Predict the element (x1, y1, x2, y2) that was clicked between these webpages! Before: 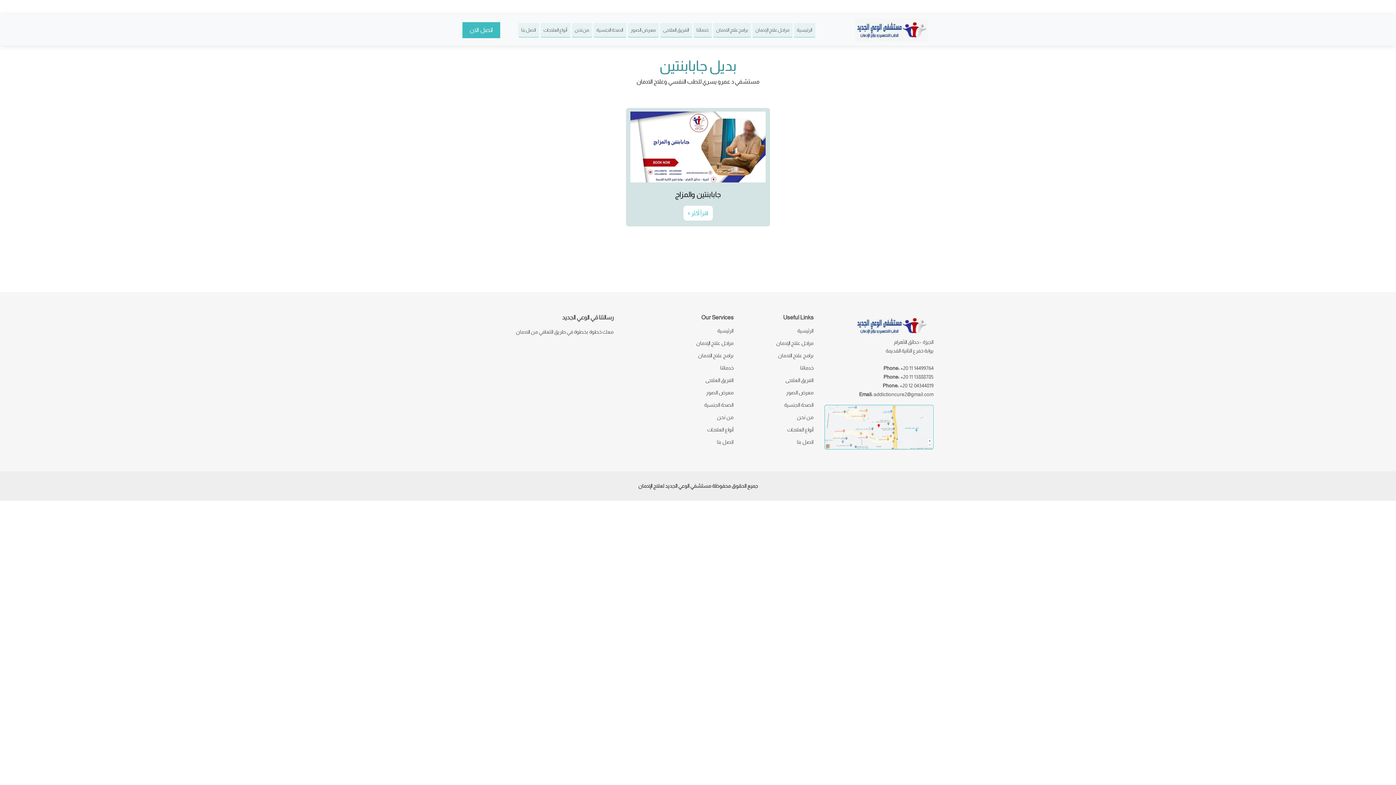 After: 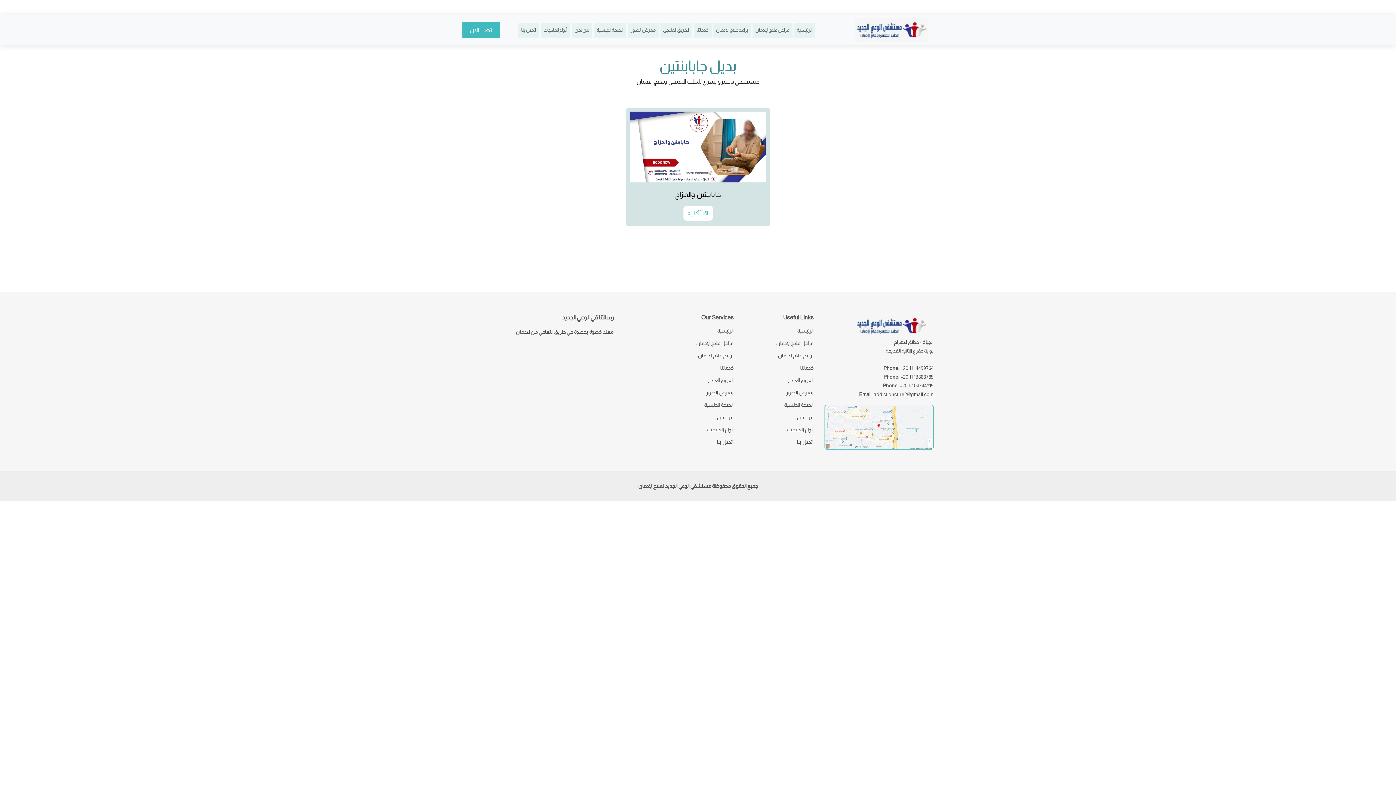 Action: bbox: (855, 319, 928, 331)